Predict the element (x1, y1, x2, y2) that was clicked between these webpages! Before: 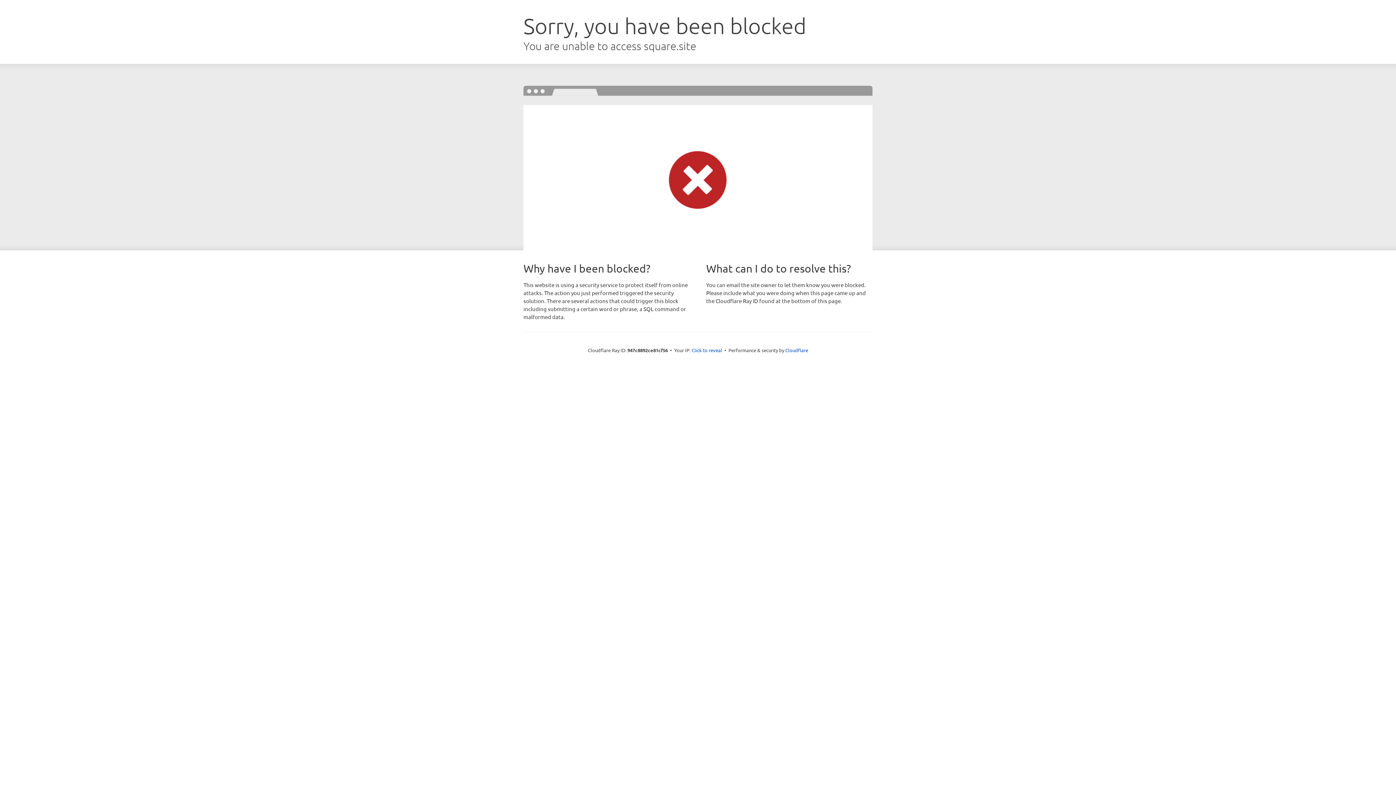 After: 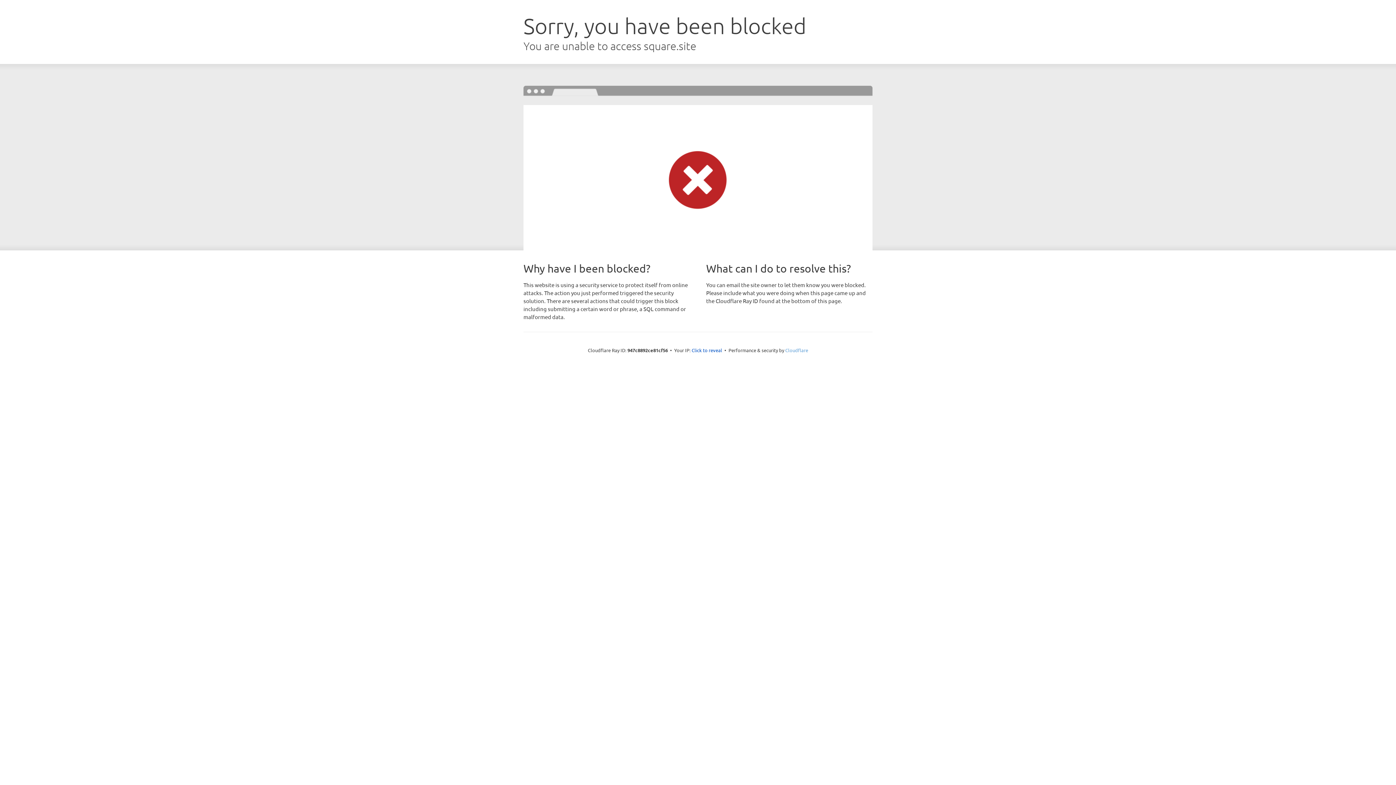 Action: label: Cloudflare bbox: (785, 347, 808, 353)